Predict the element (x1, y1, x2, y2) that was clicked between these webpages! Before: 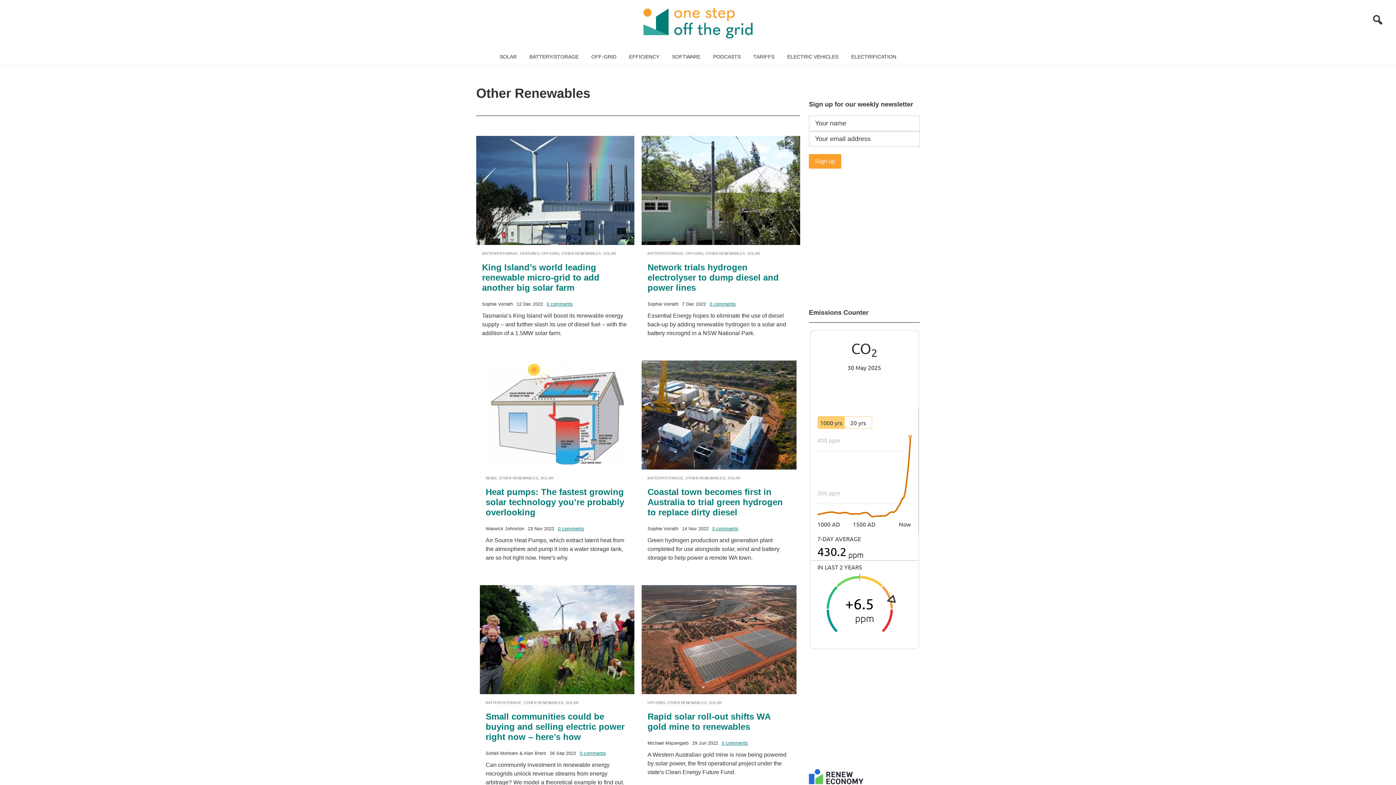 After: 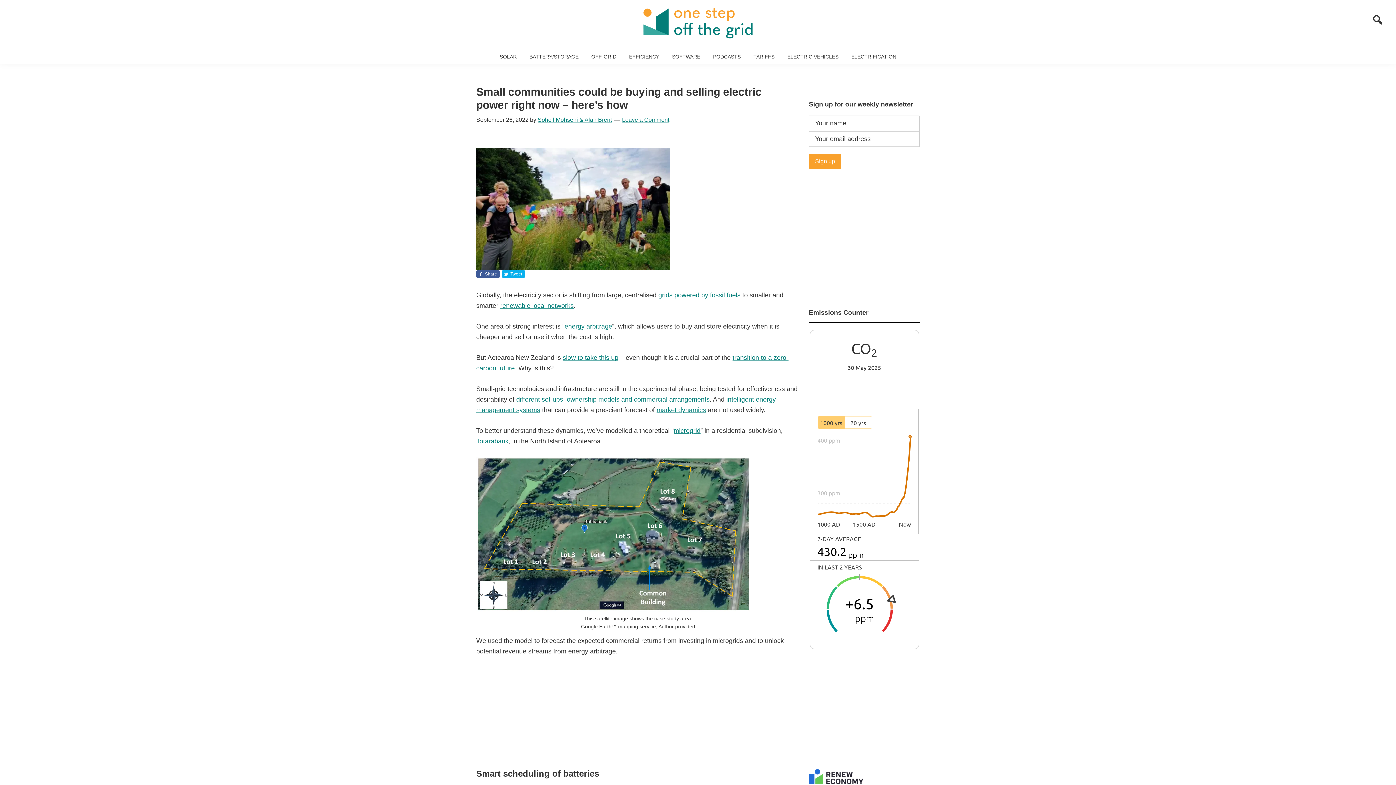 Action: label: Small communities could be buying and selling electric power right now – here’s how bbox: (480, 706, 634, 748)